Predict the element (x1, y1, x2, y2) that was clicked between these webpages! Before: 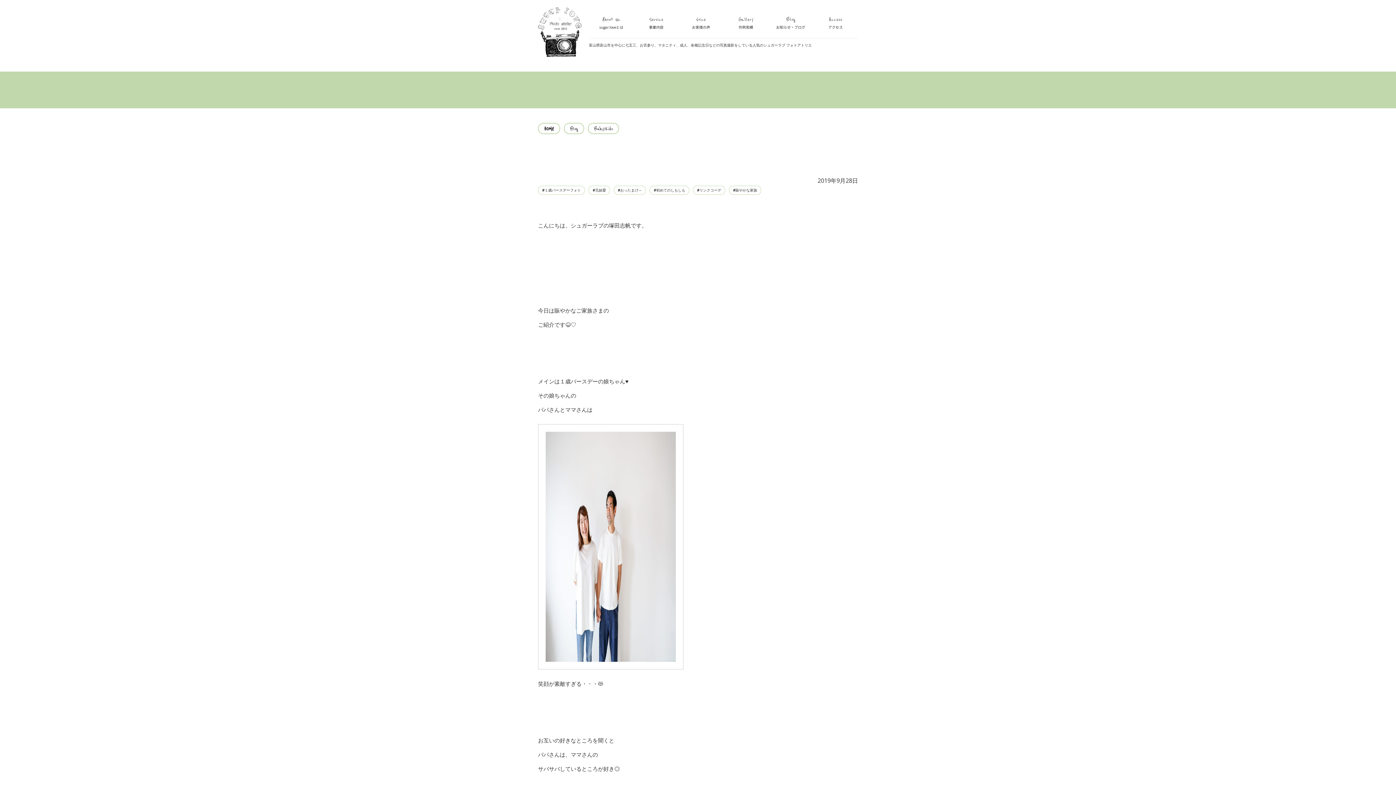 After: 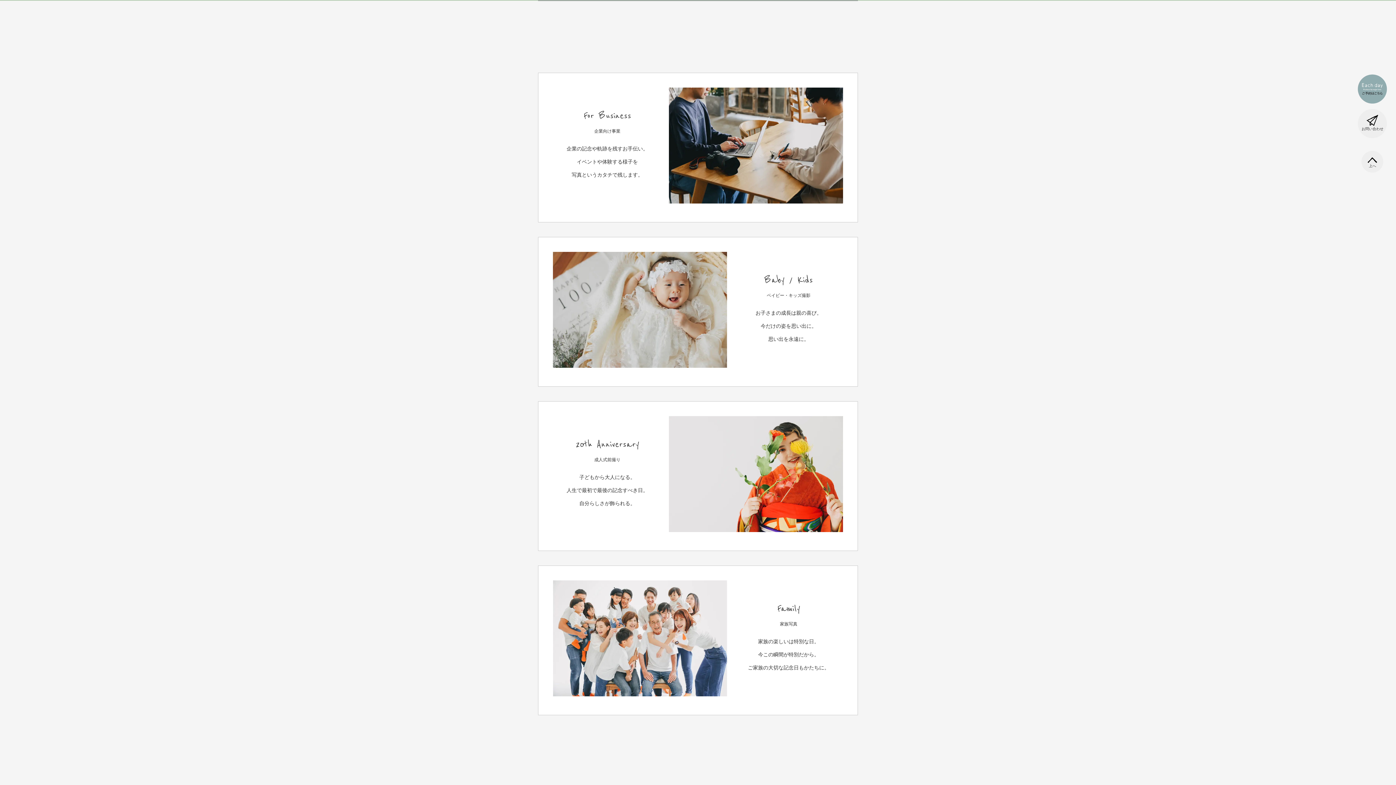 Action: bbox: (633, 16, 678, 30) label: Service
事業内容